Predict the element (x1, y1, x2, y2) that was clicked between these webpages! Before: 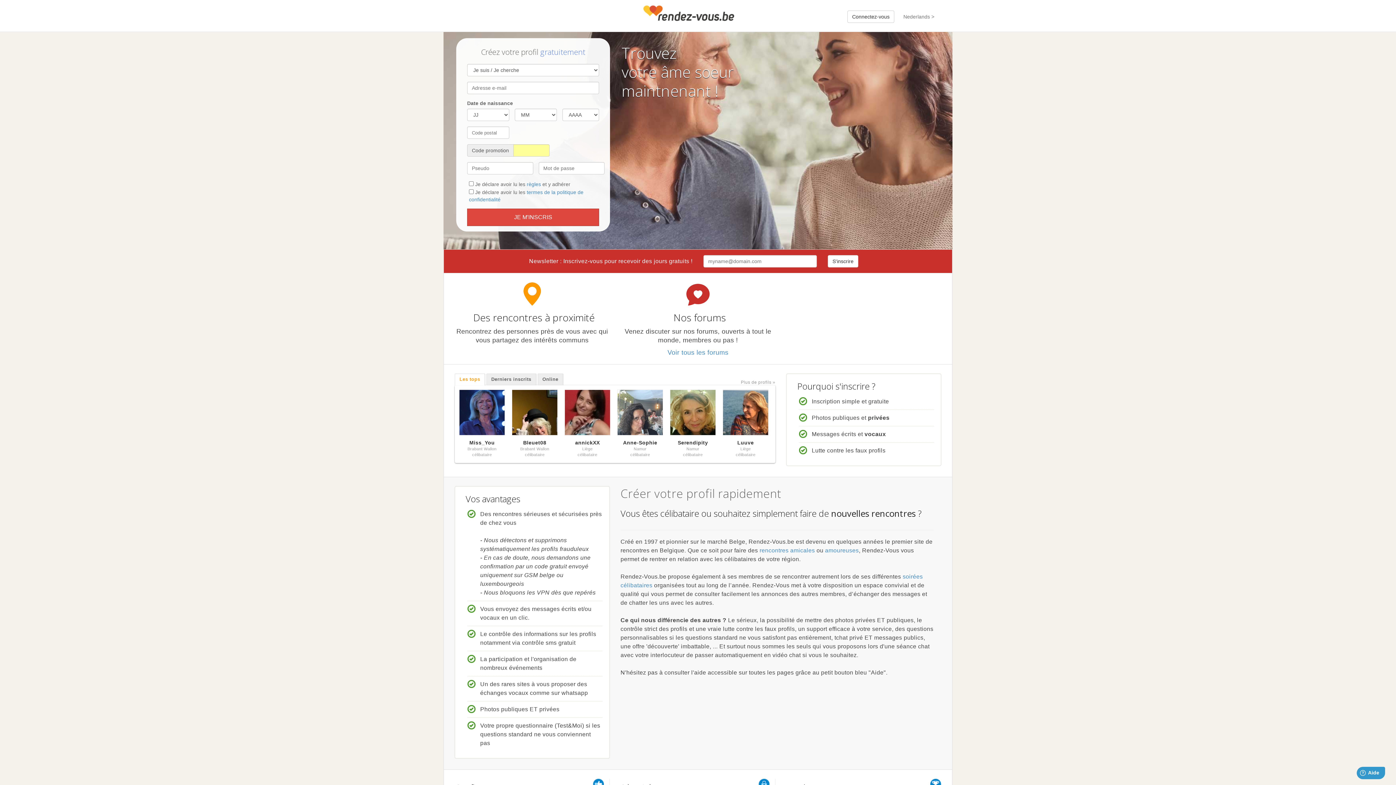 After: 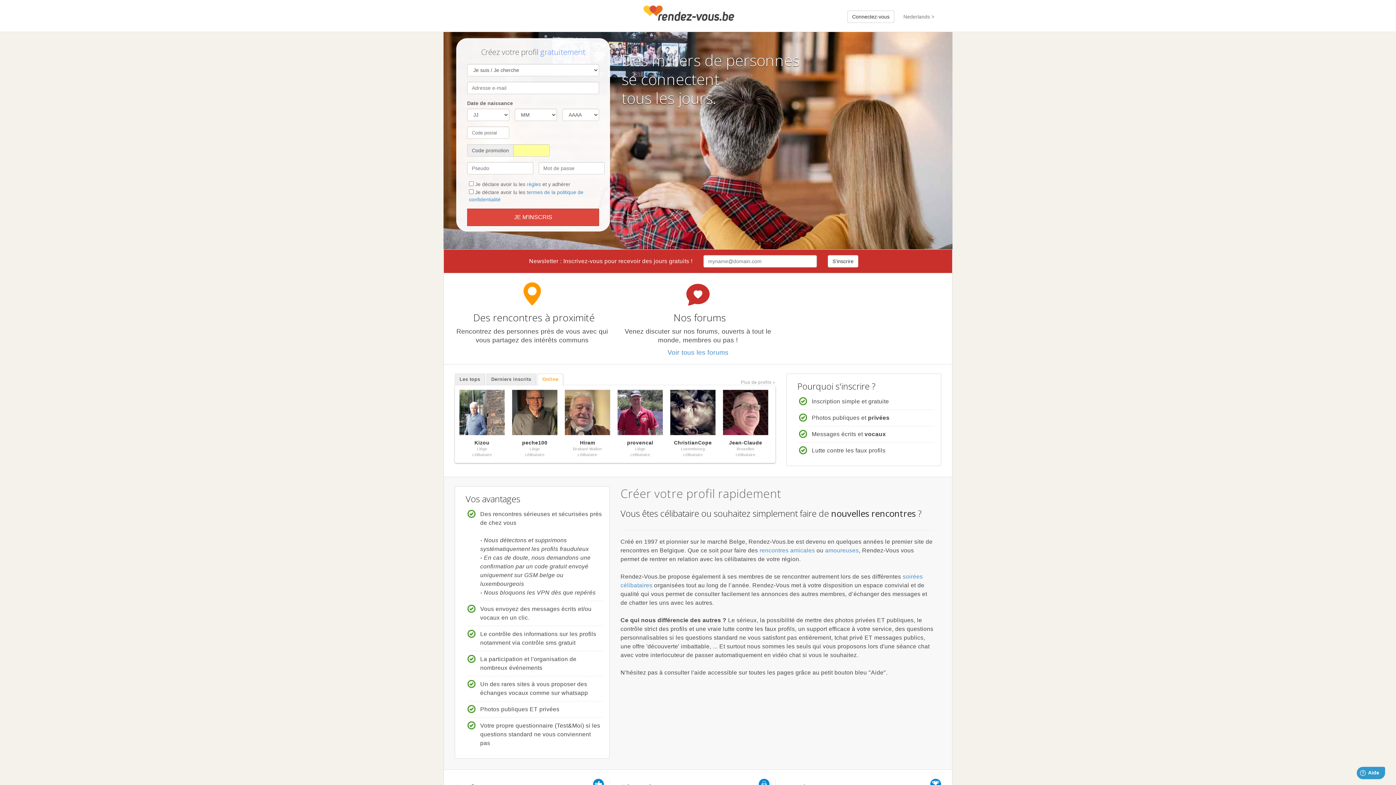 Action: label: Online bbox: (538, 374, 562, 385)